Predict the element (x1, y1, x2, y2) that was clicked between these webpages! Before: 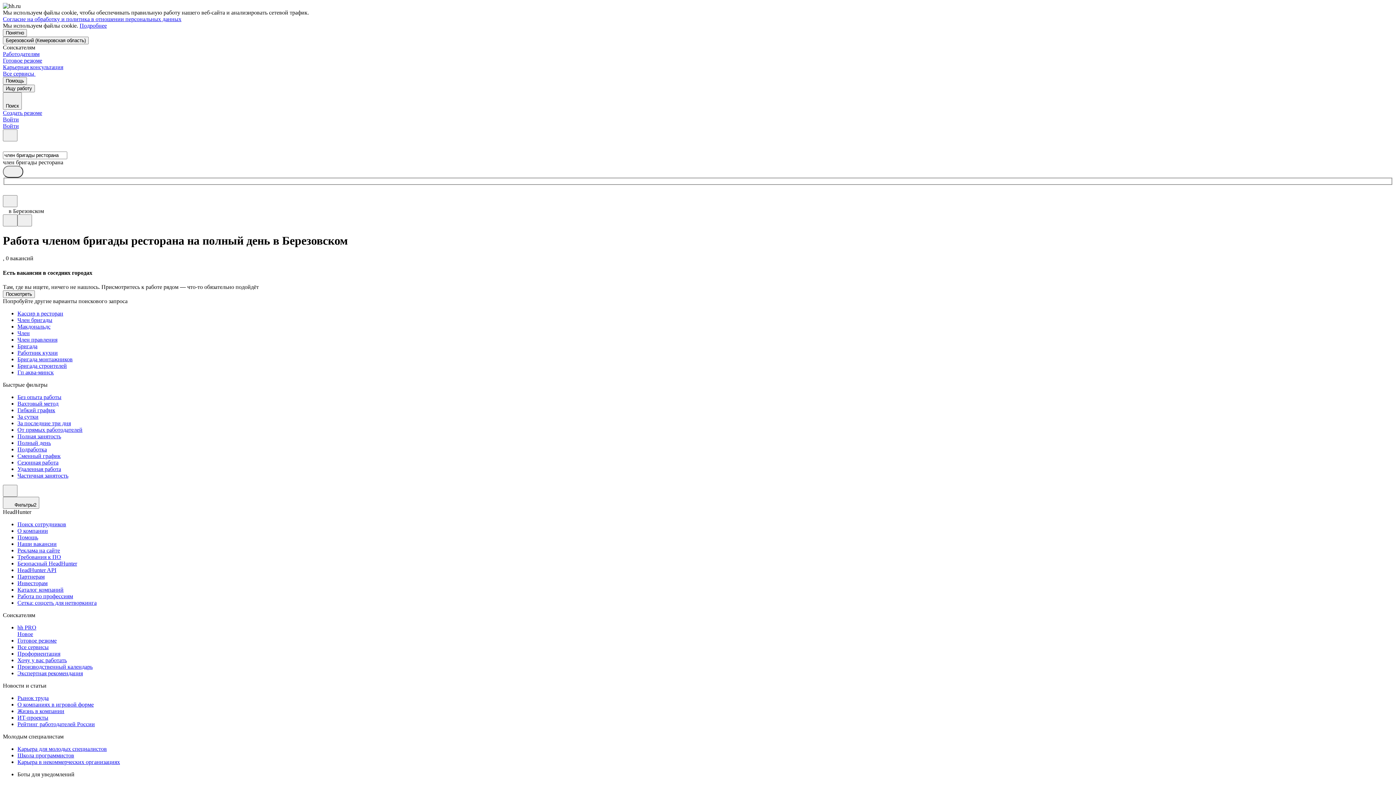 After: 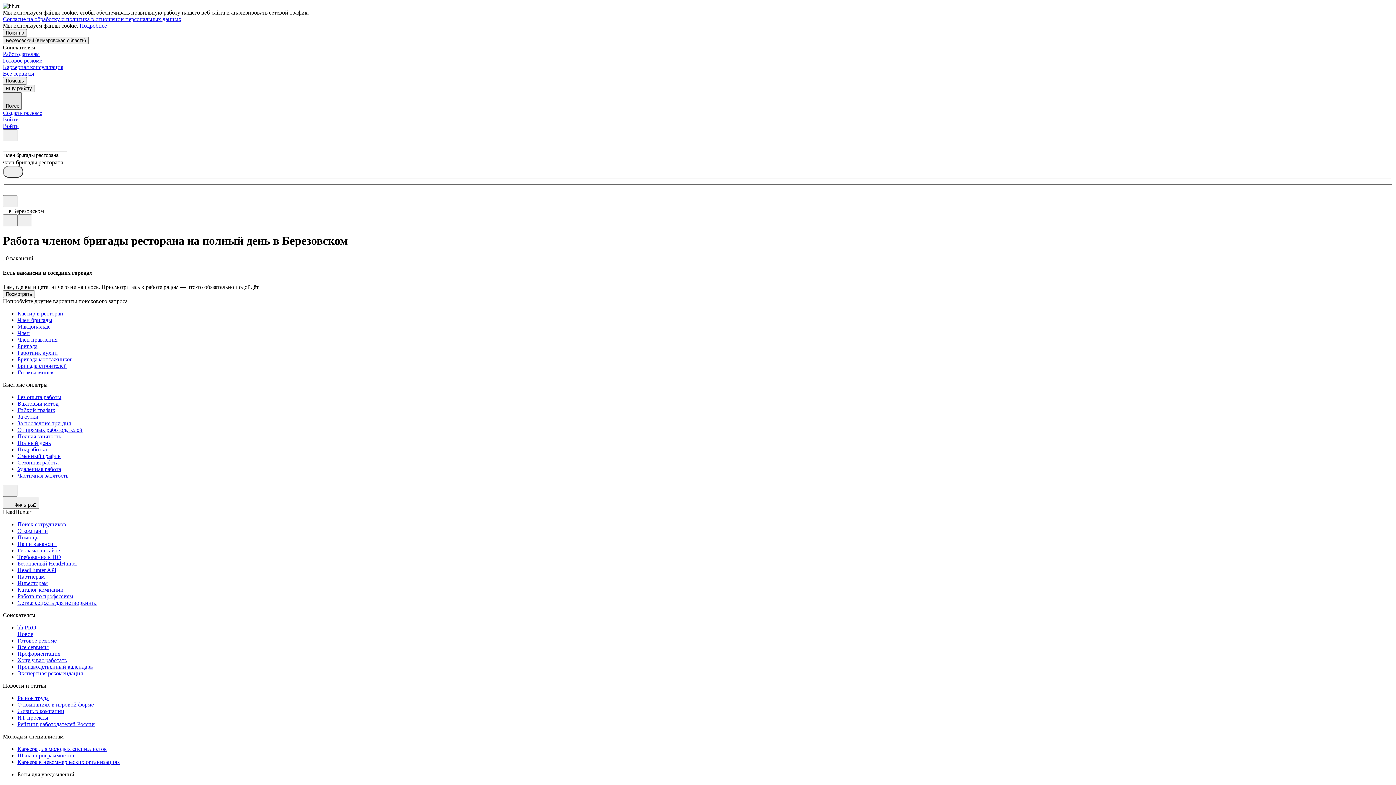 Action: bbox: (2, 92, 21, 109) label: Поиск